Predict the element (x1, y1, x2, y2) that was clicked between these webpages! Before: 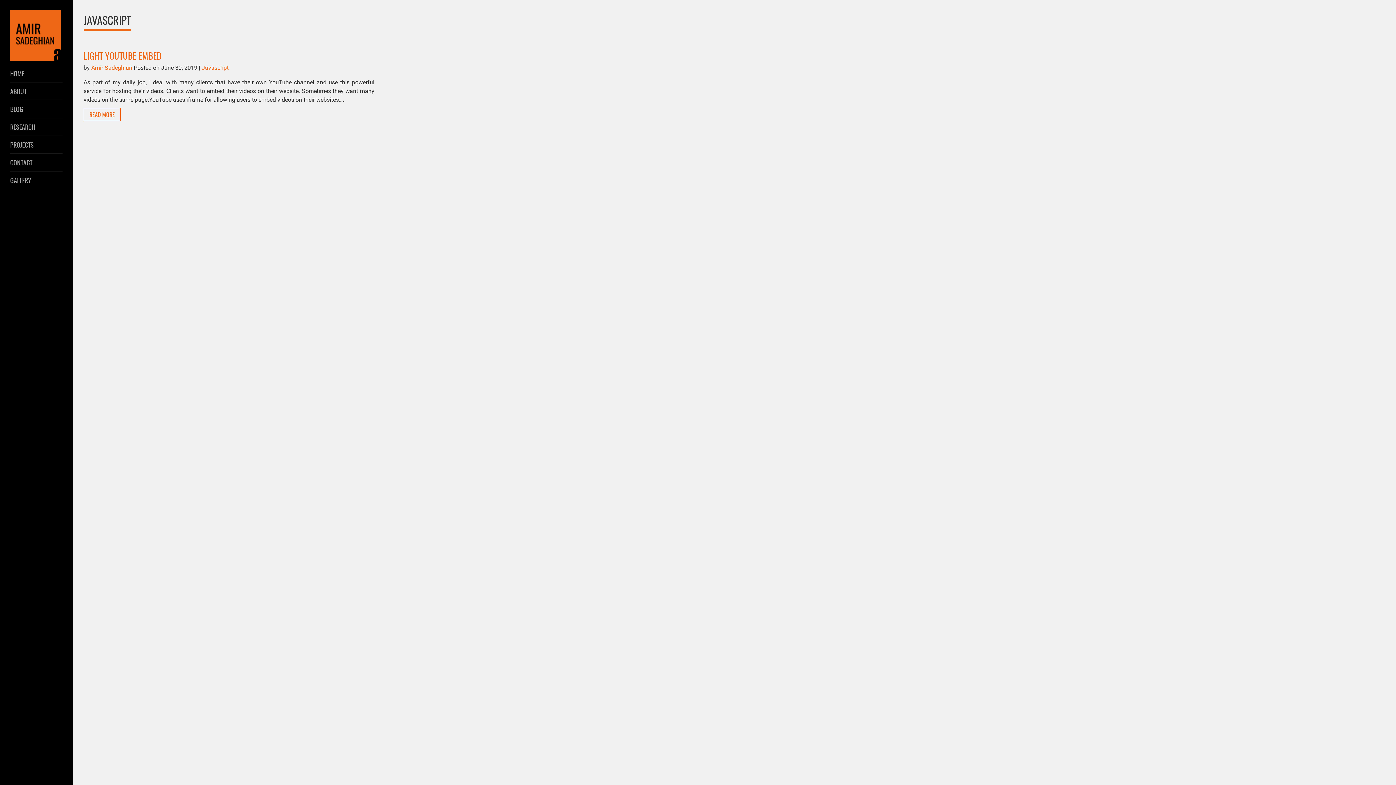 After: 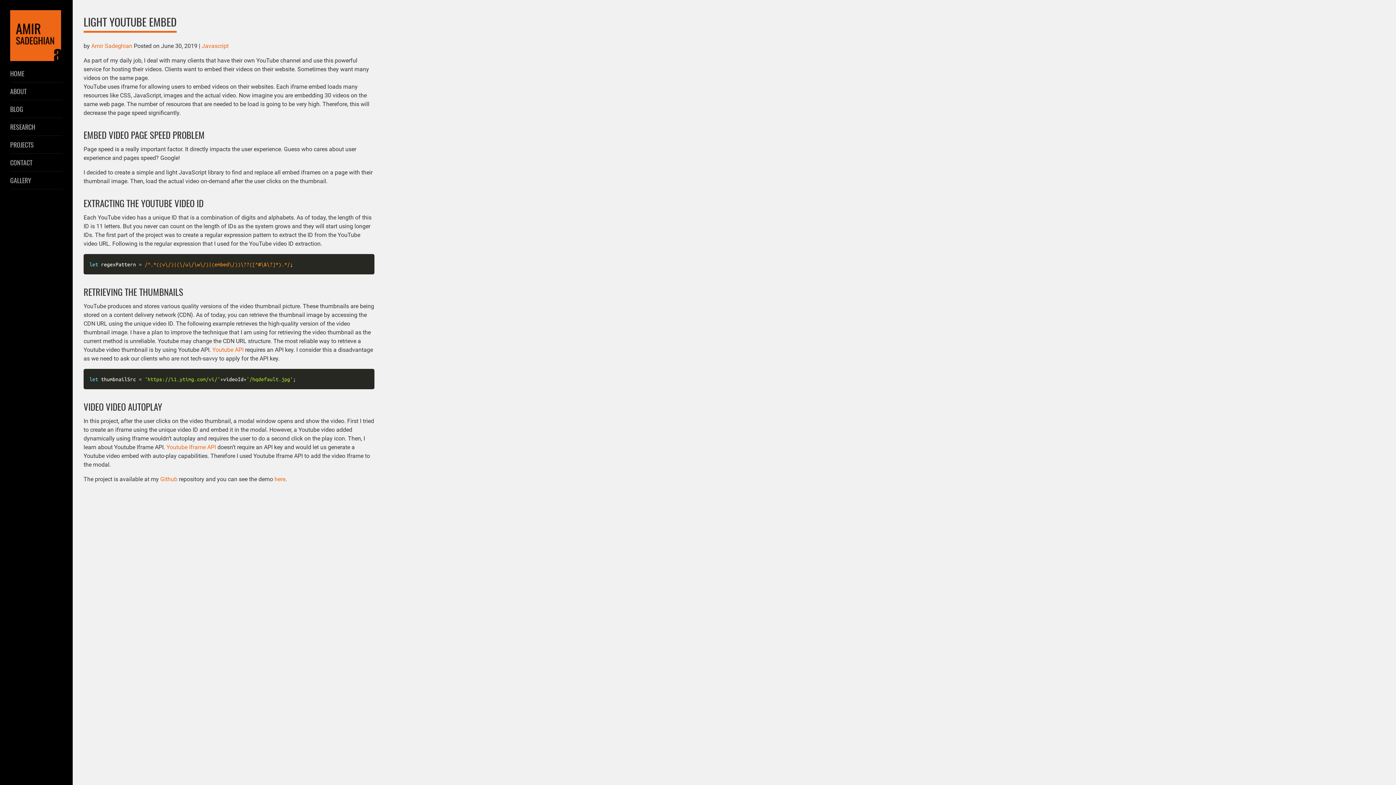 Action: bbox: (83, 48, 161, 62) label: LIGHT YOUTUBE EMBED